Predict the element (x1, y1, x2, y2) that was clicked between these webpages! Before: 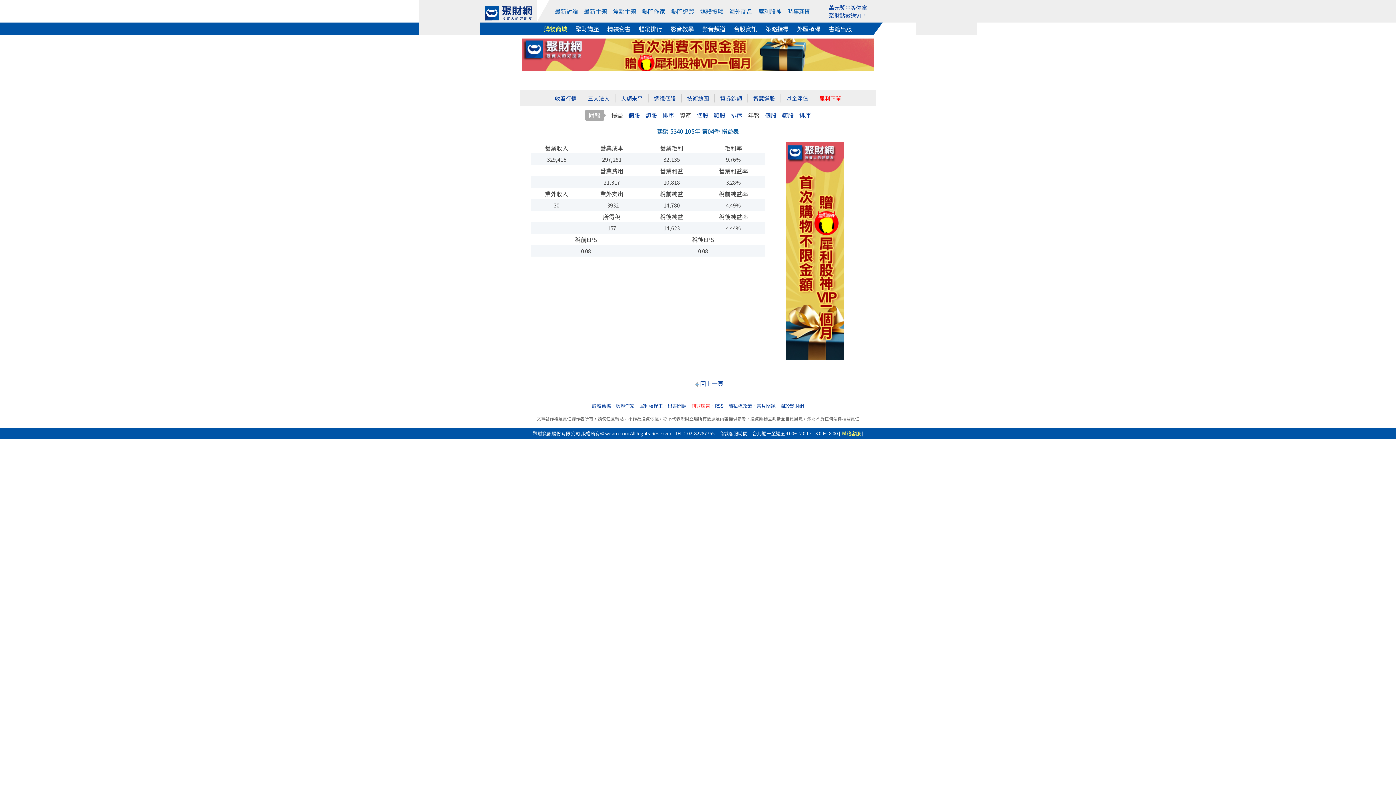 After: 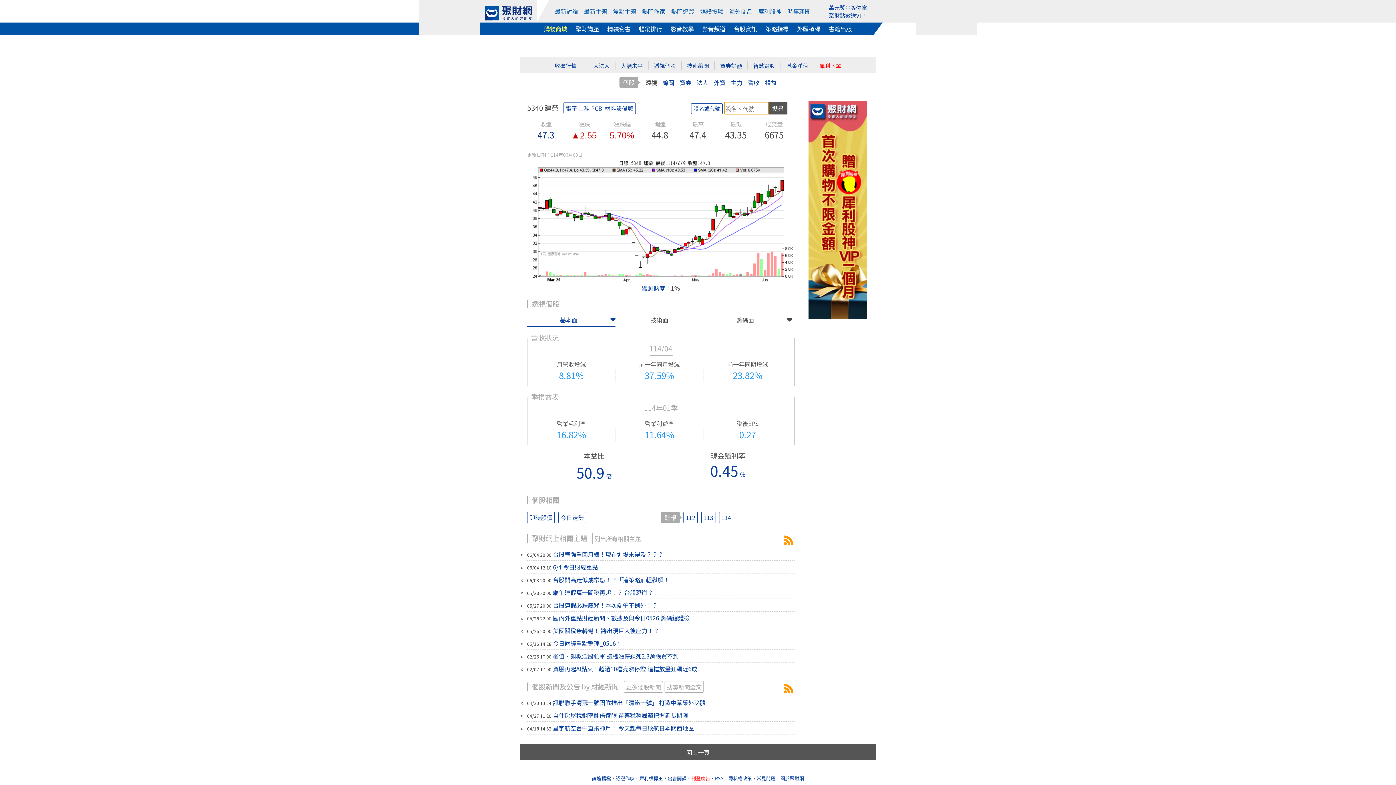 Action: label: 透視個股 bbox: (654, 94, 676, 102)